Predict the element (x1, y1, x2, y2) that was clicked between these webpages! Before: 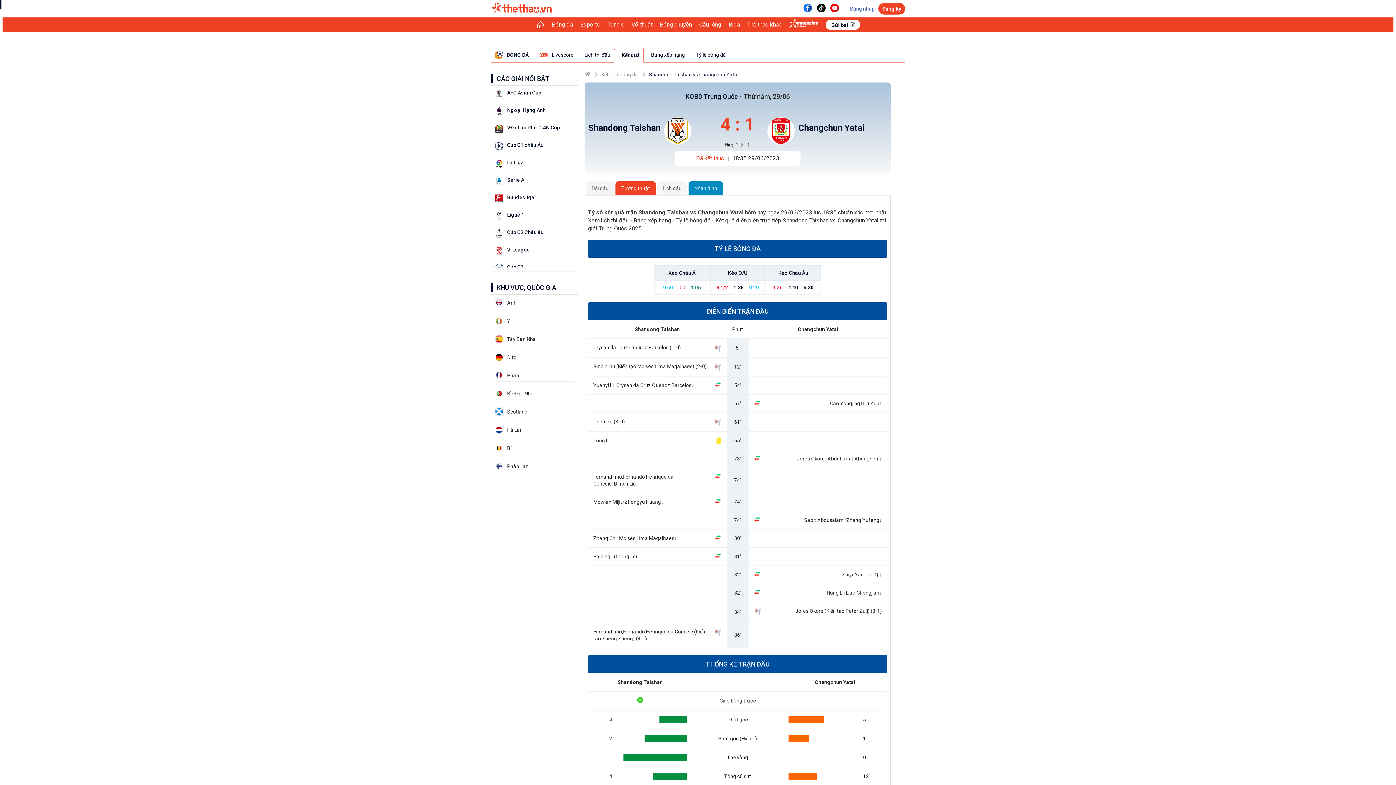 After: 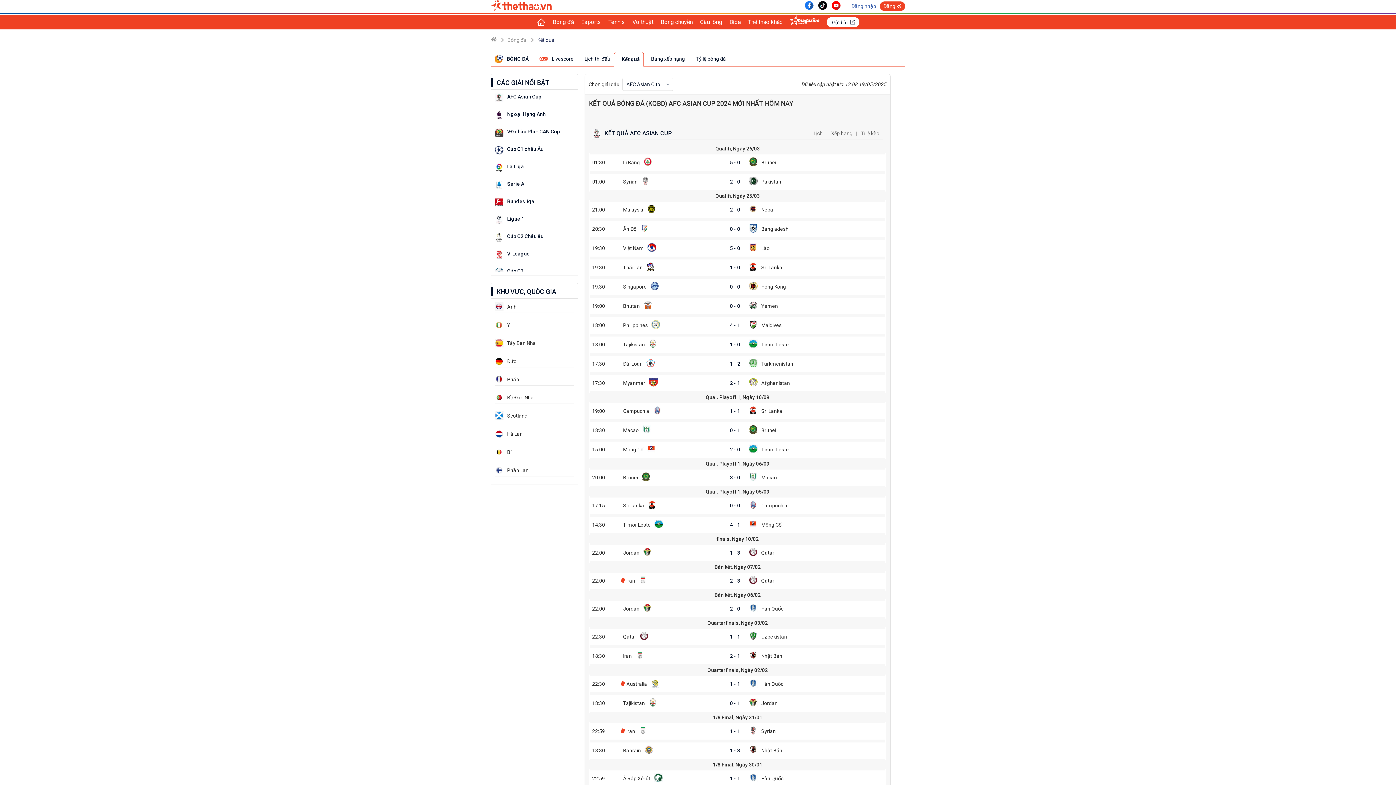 Action: bbox: (494, 89, 503, 99)